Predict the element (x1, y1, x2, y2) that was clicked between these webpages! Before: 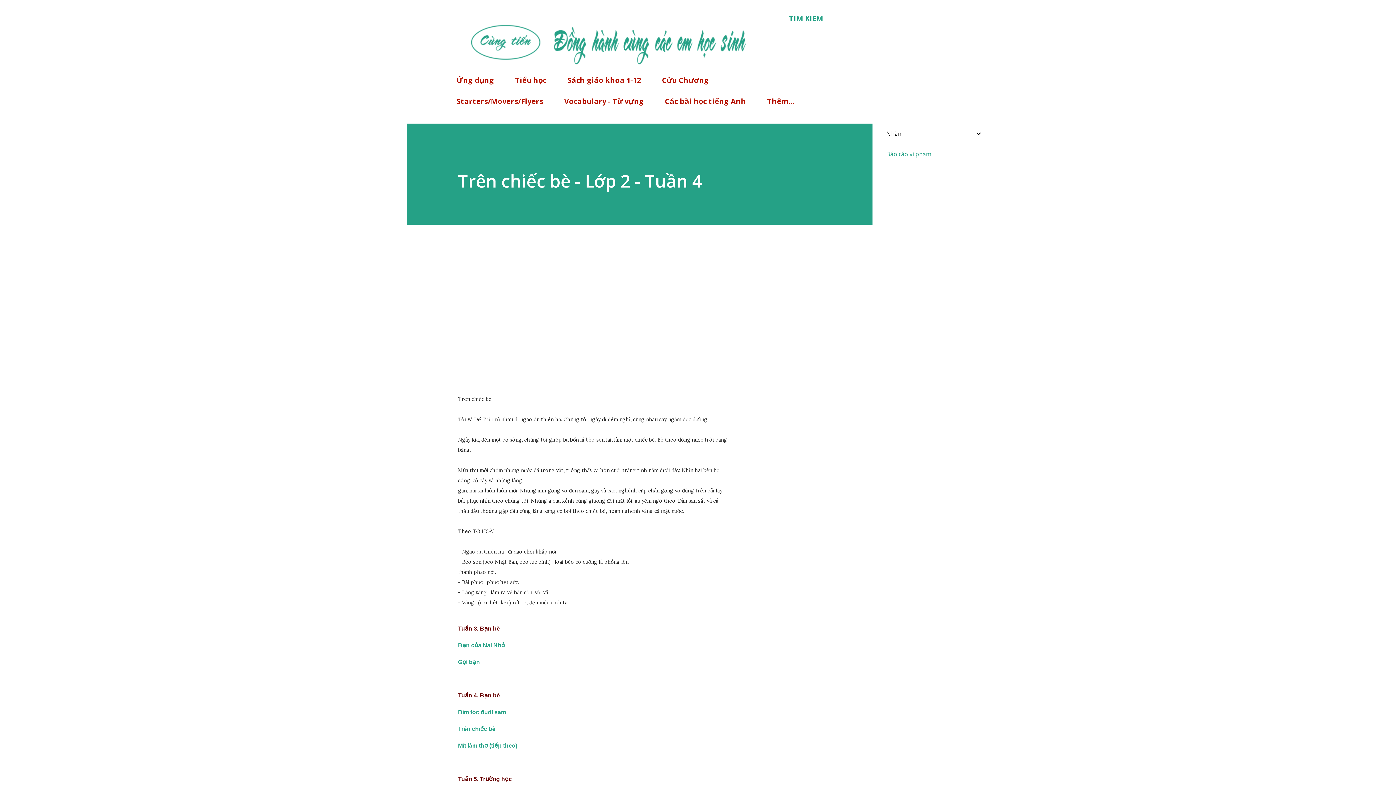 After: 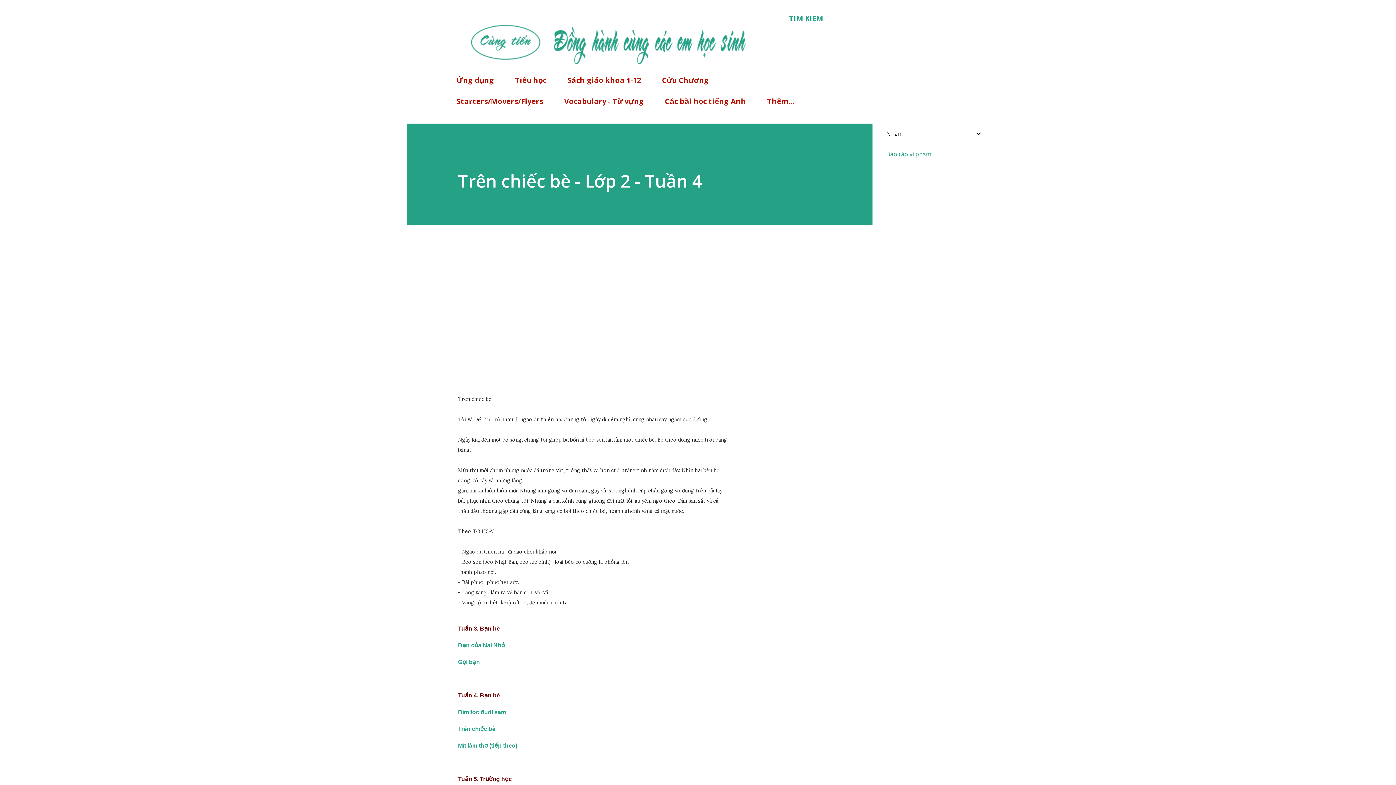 Action: bbox: (458, 709, 506, 715) label: Bím tóc đuôi sam